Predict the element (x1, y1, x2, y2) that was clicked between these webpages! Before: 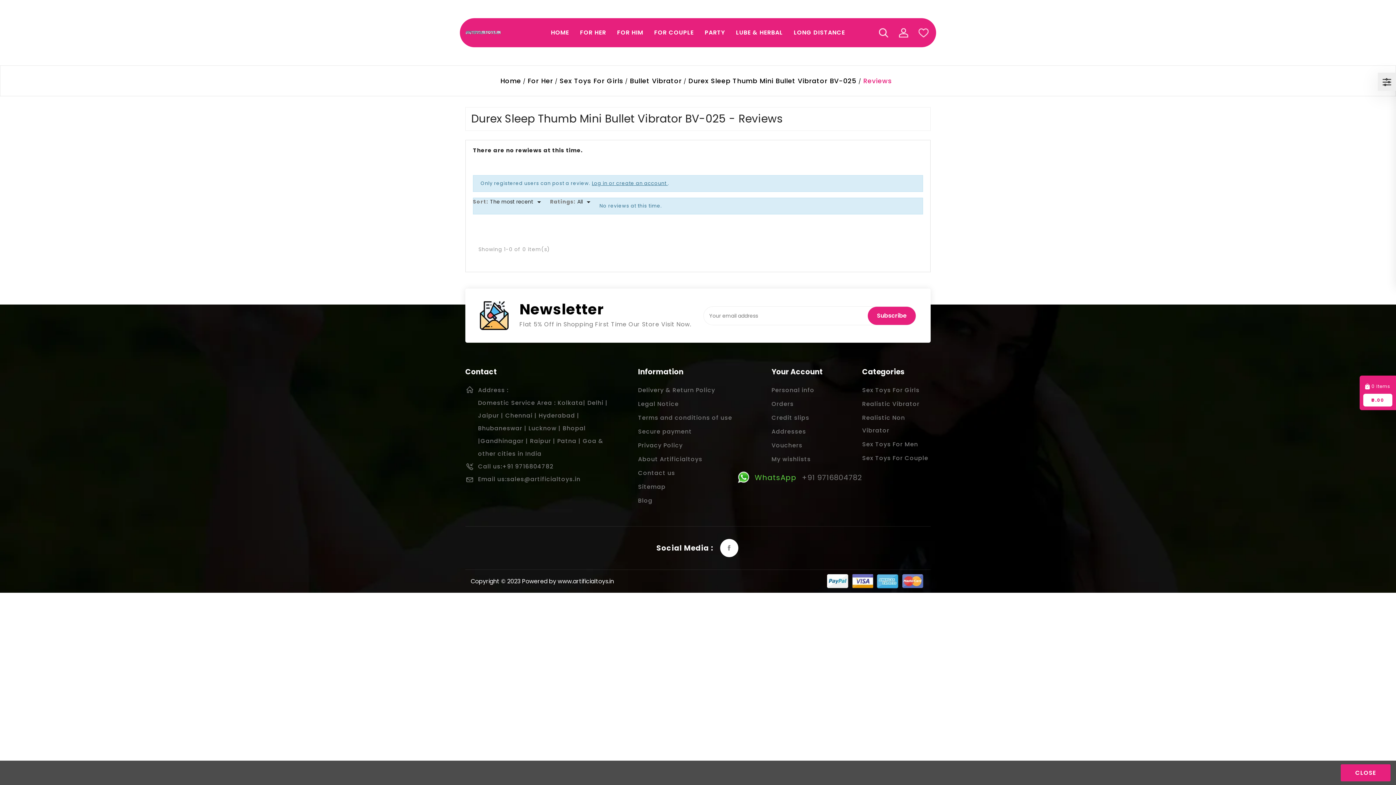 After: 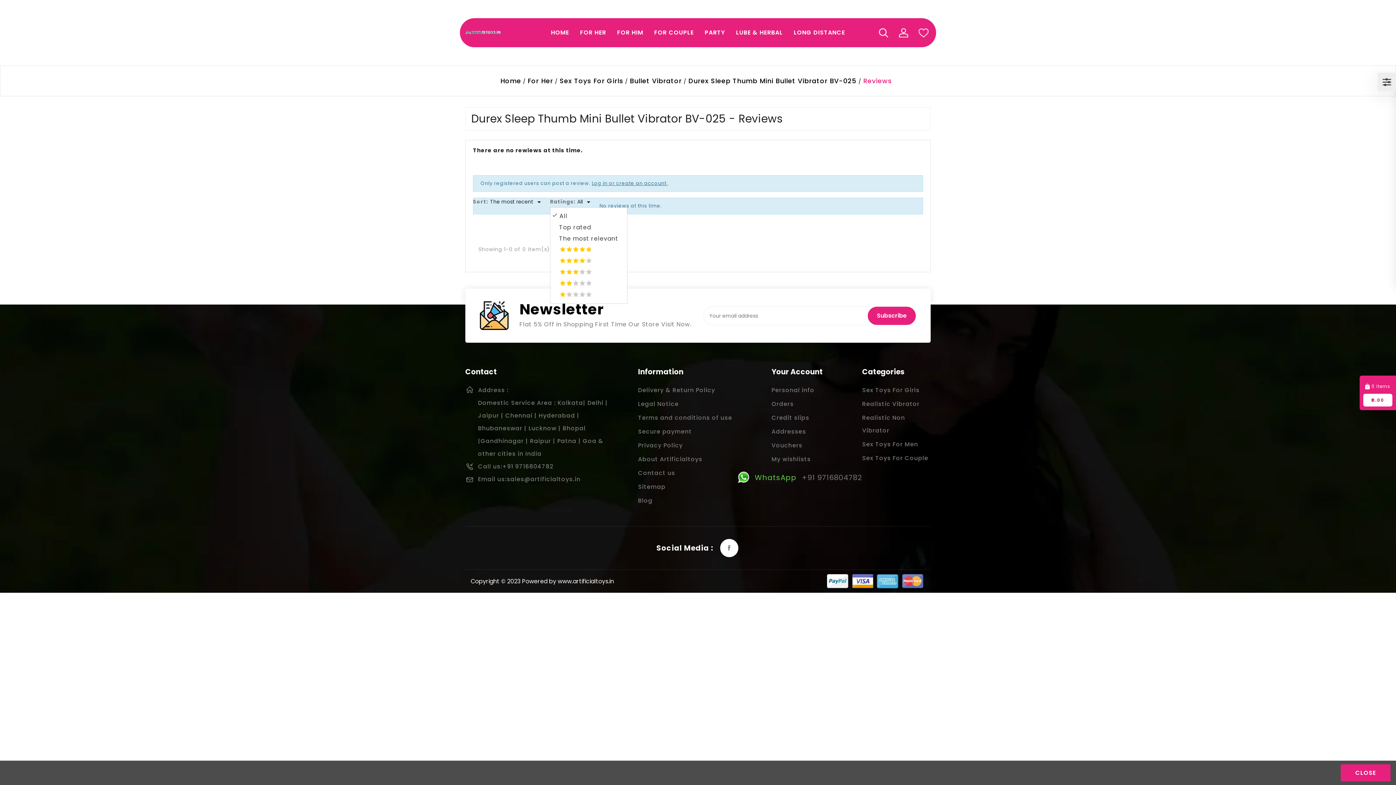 Action: label: Rate bbox: (577, 197, 593, 206)